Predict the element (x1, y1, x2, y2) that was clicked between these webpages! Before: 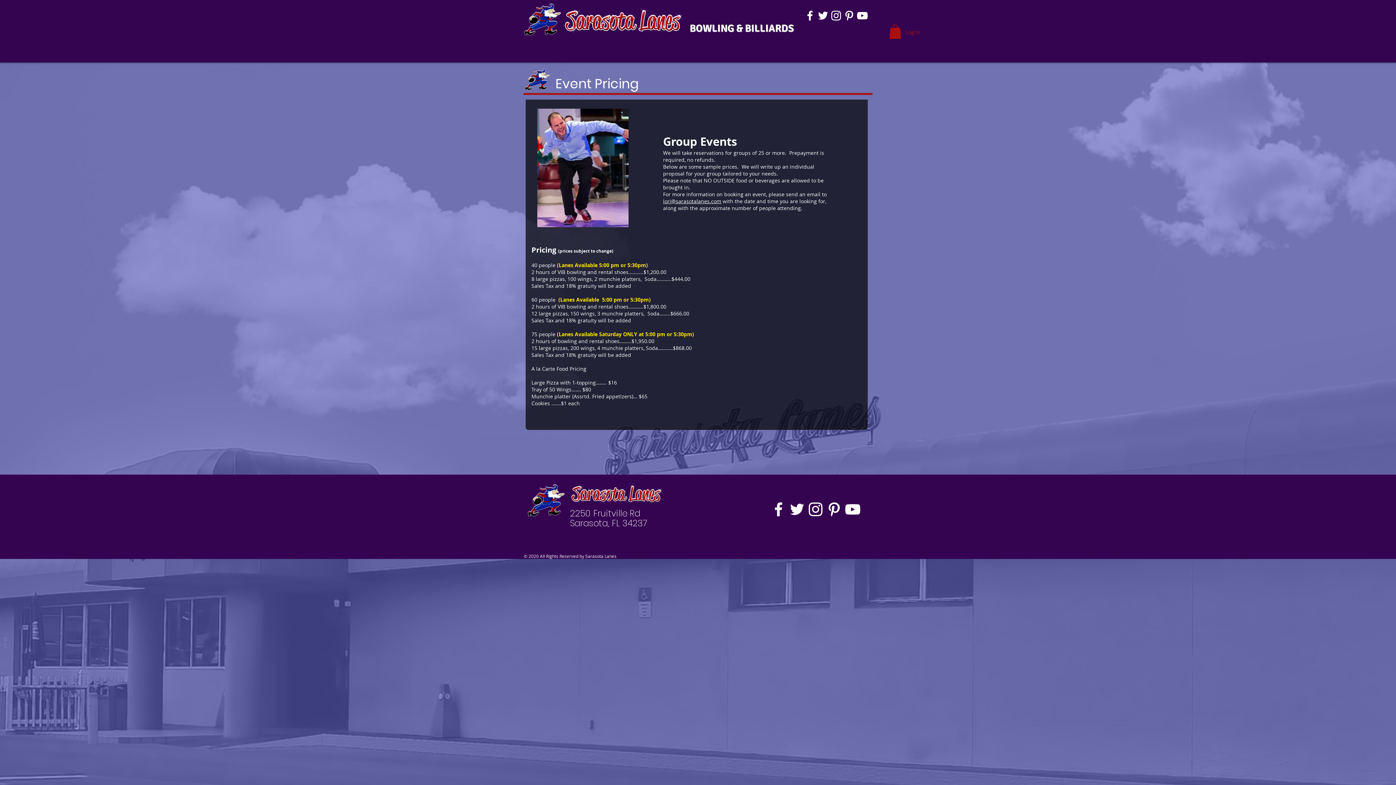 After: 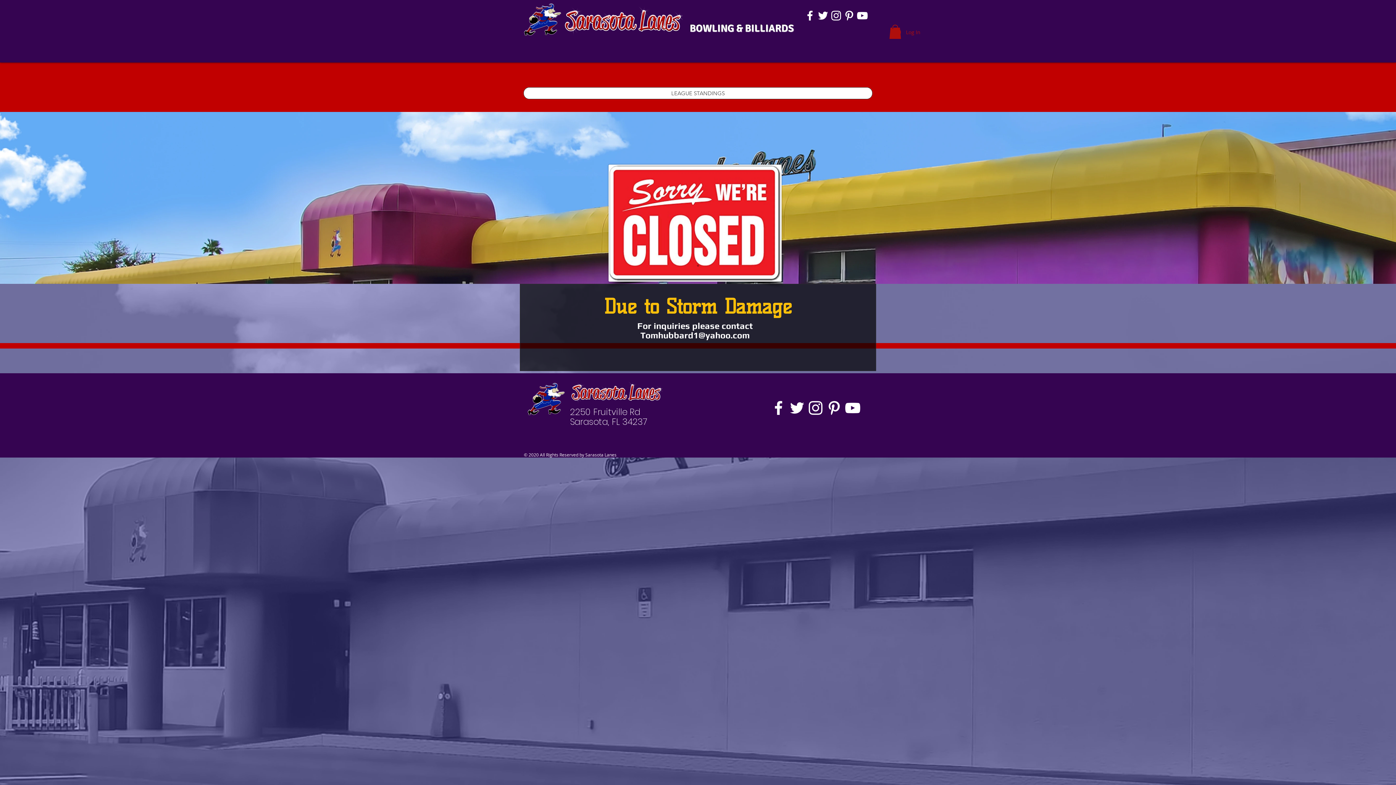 Action: bbox: (523, 67, 553, 92)